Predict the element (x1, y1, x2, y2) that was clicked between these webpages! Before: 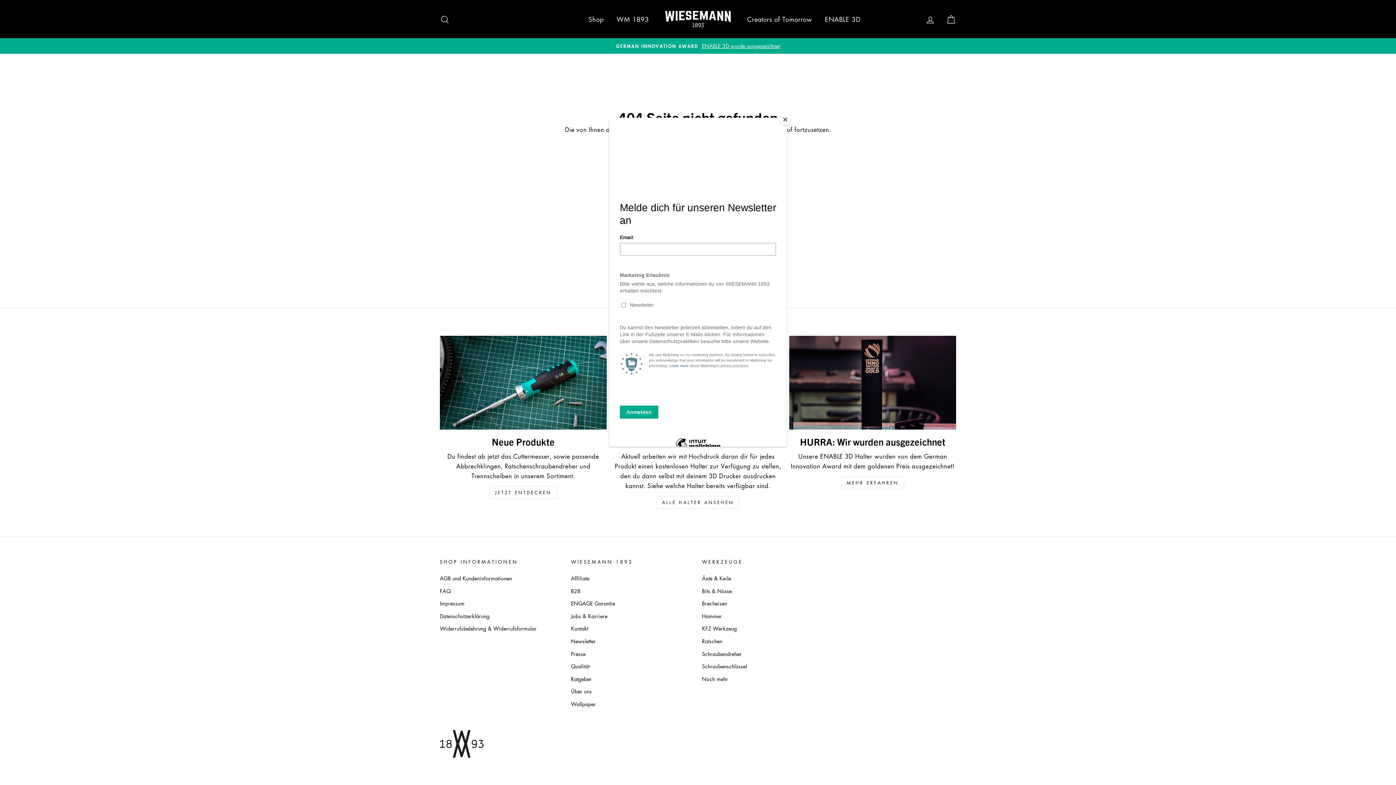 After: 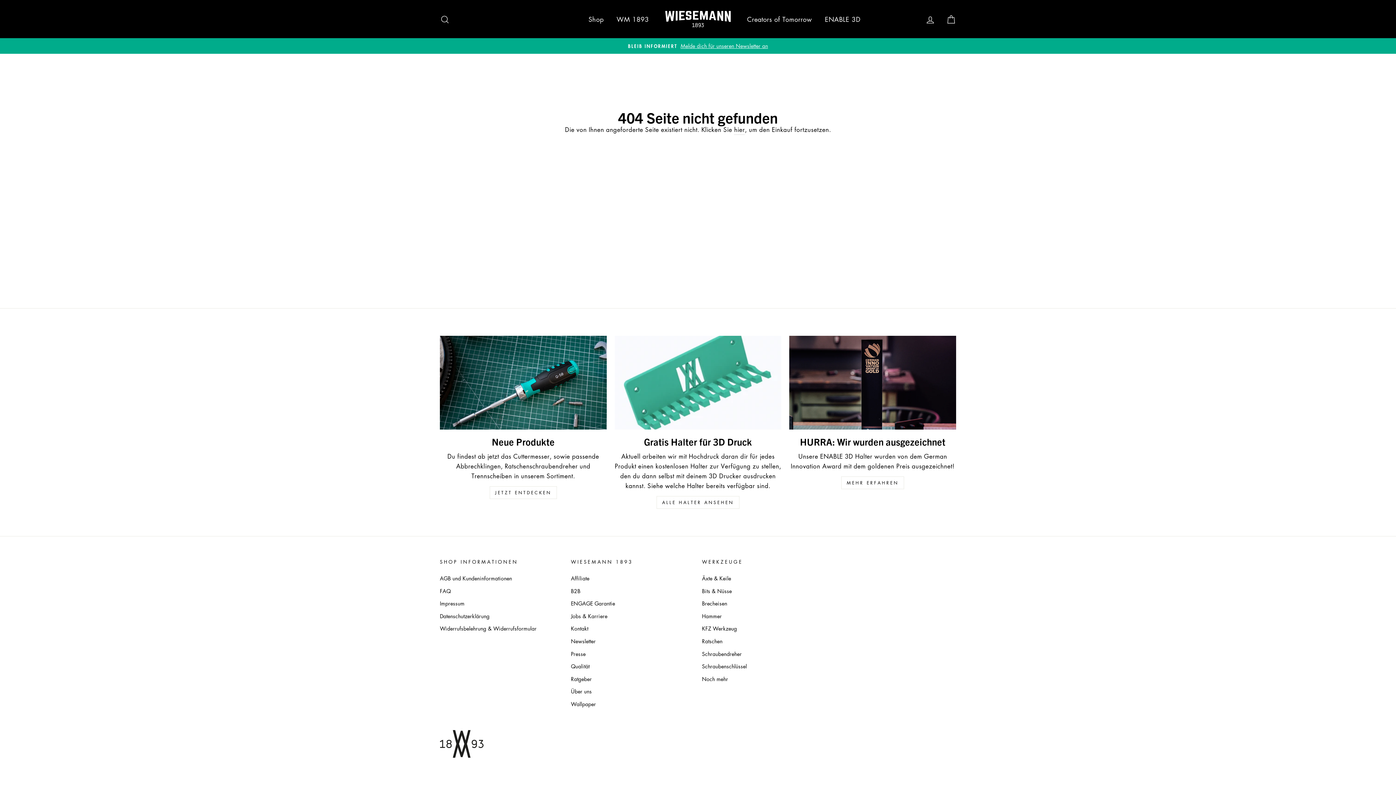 Action: label: Close bbox: (780, 114, 790, 125)